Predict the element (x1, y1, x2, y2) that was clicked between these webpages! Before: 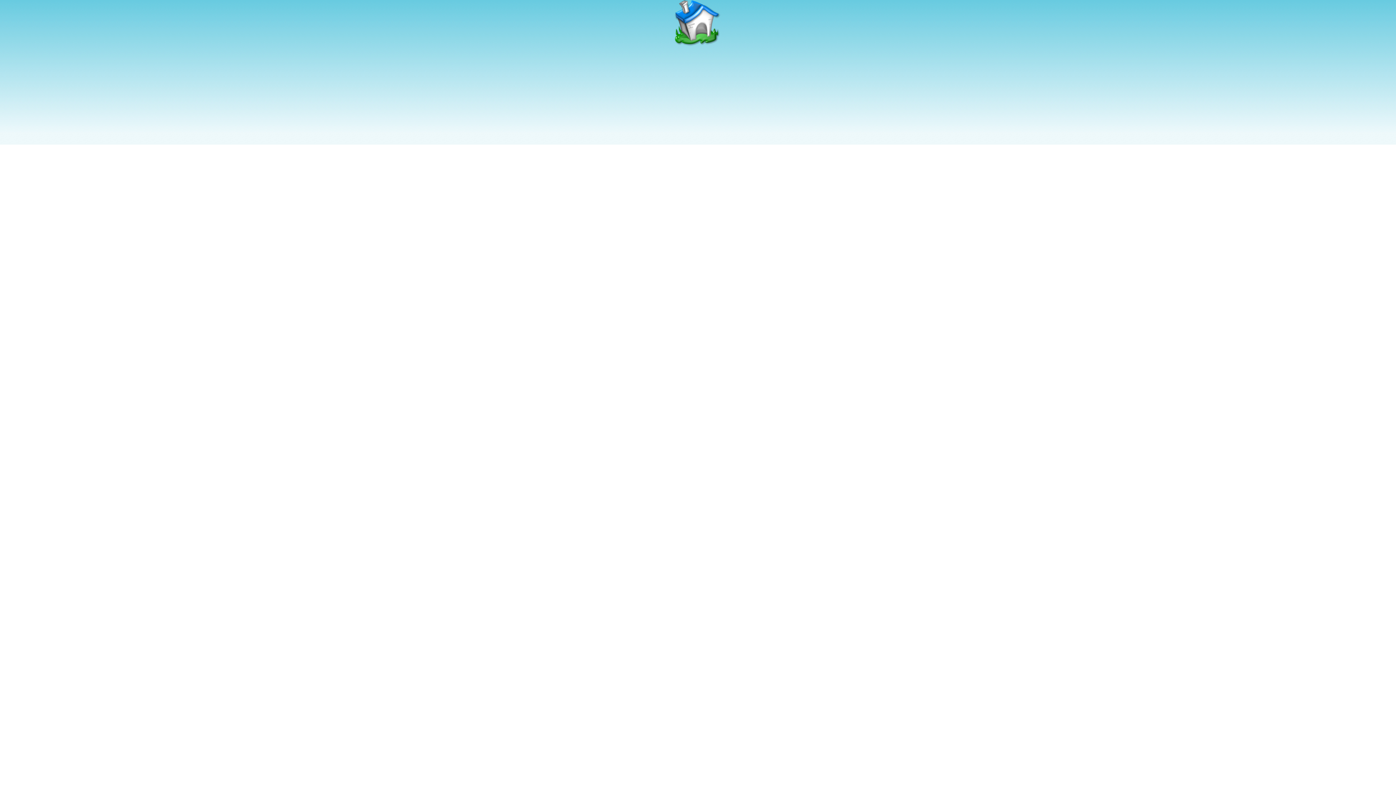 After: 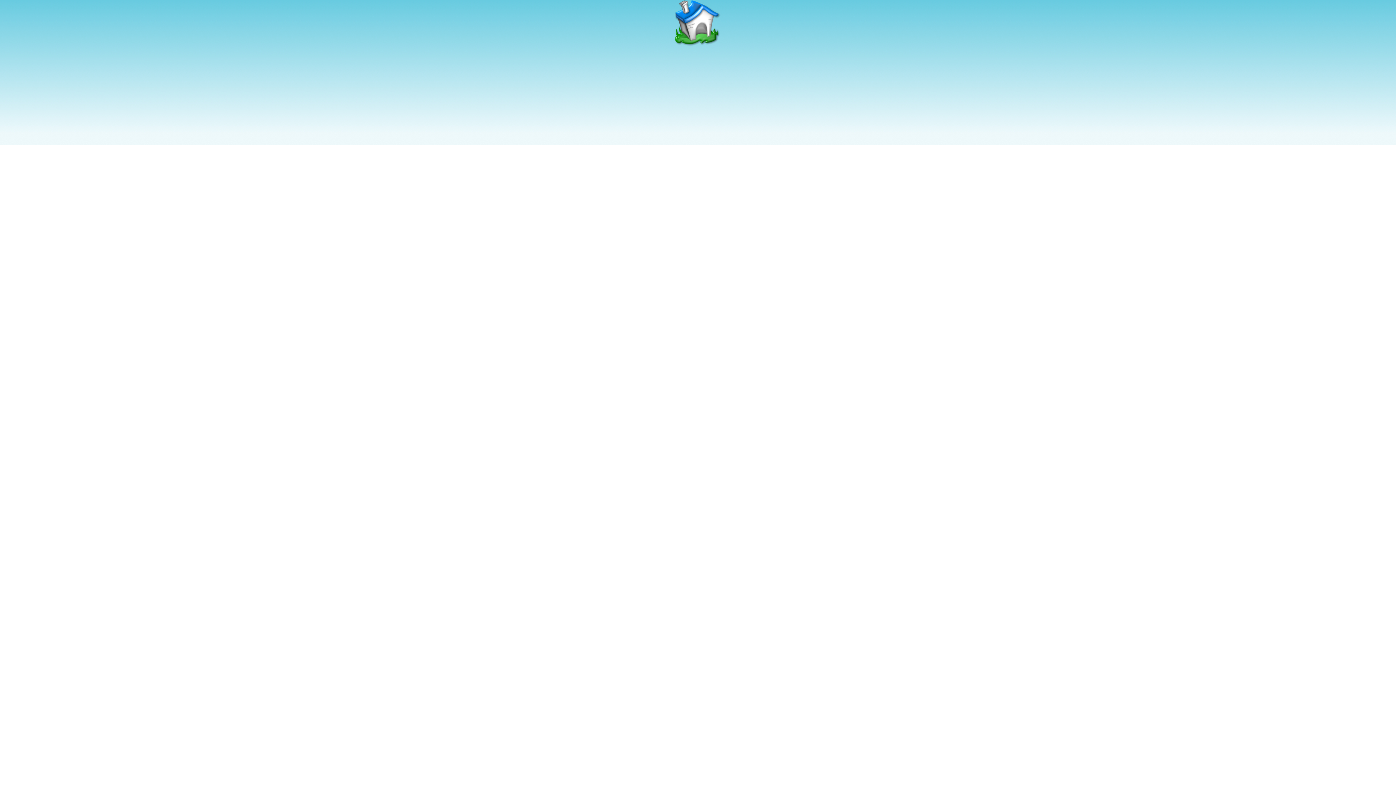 Action: bbox: (674, 43, 721, 47)